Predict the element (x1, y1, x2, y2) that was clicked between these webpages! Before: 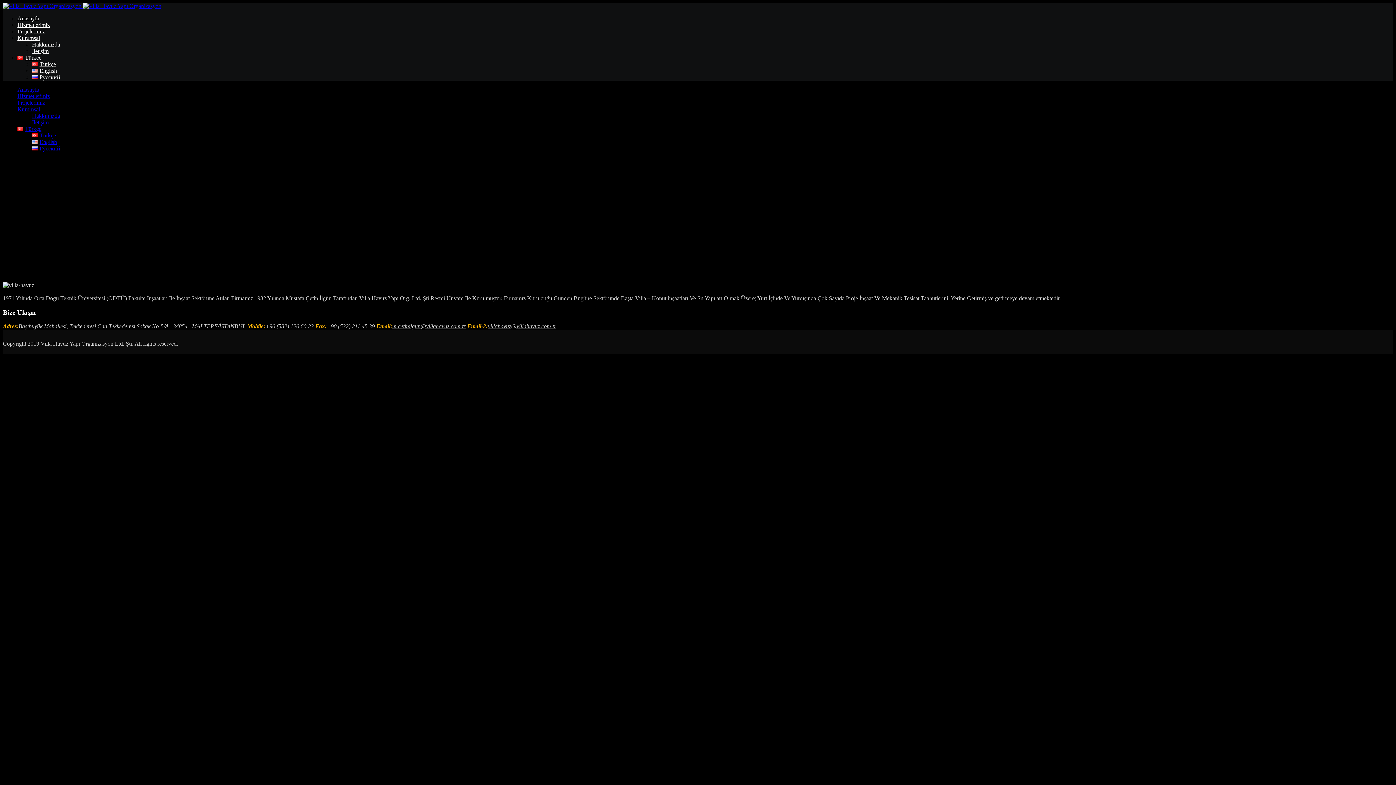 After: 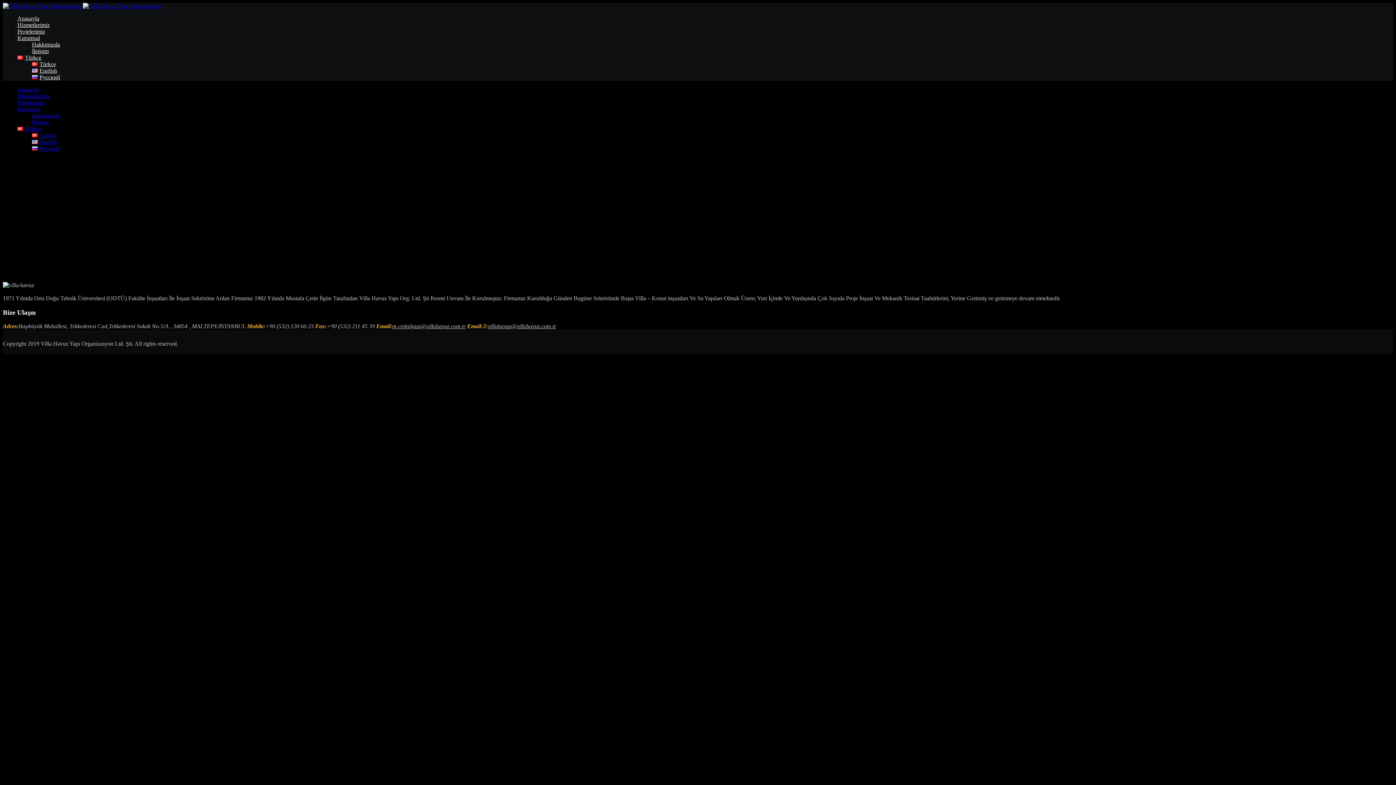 Action: label: m.cetinilgun@villahavuz.com.tr bbox: (392, 323, 465, 329)